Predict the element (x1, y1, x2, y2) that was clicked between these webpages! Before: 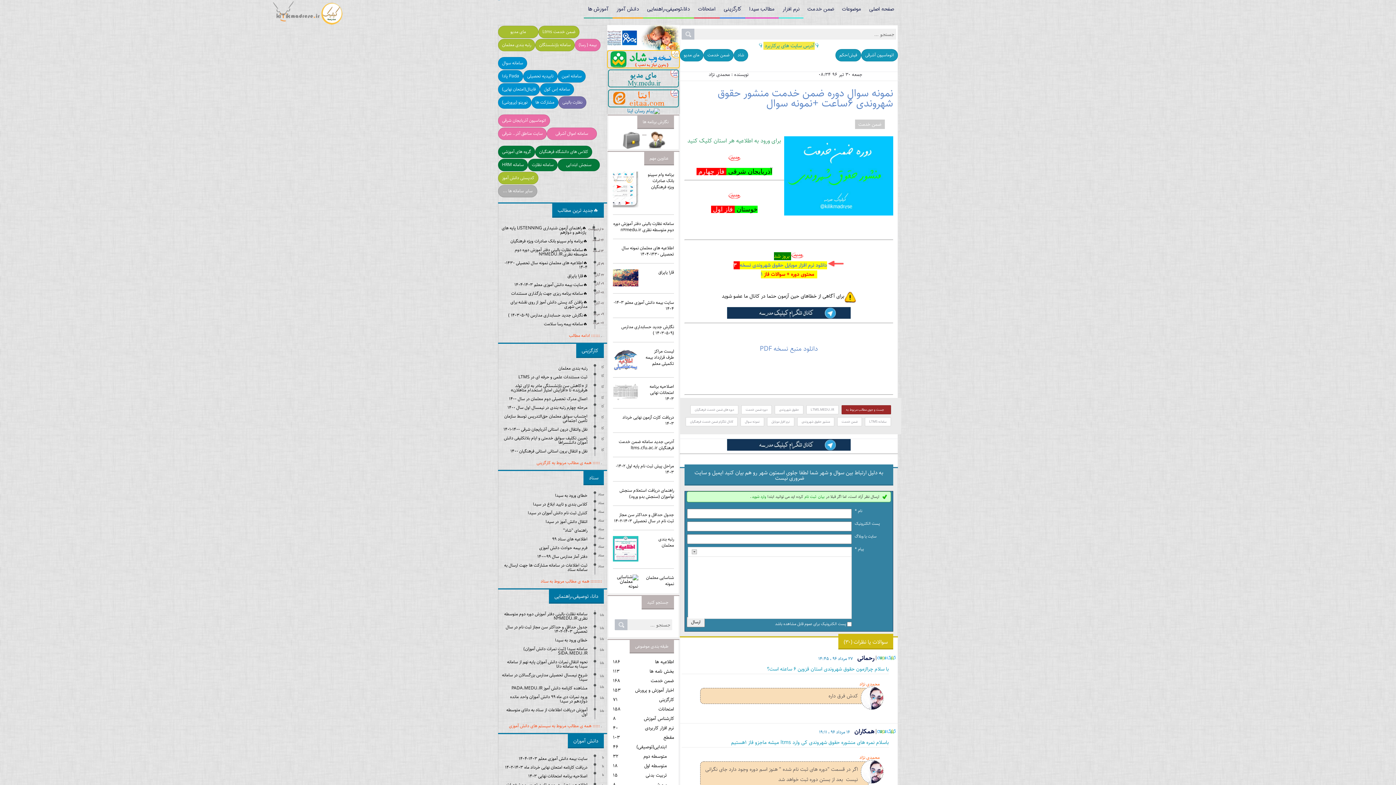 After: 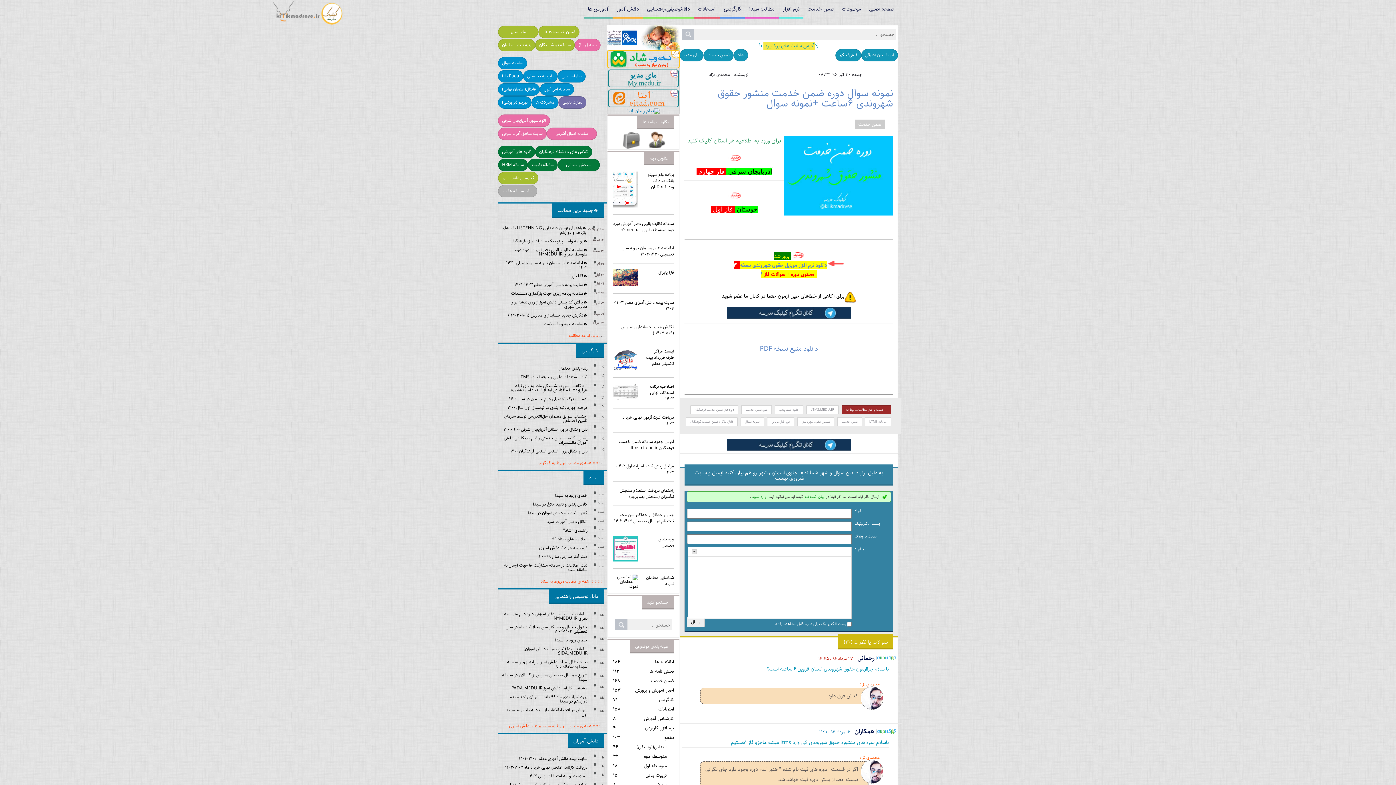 Action: label: ۲۷ مرداد ۹۶ ، ۱۴:۴۵ bbox: (818, 655, 853, 662)